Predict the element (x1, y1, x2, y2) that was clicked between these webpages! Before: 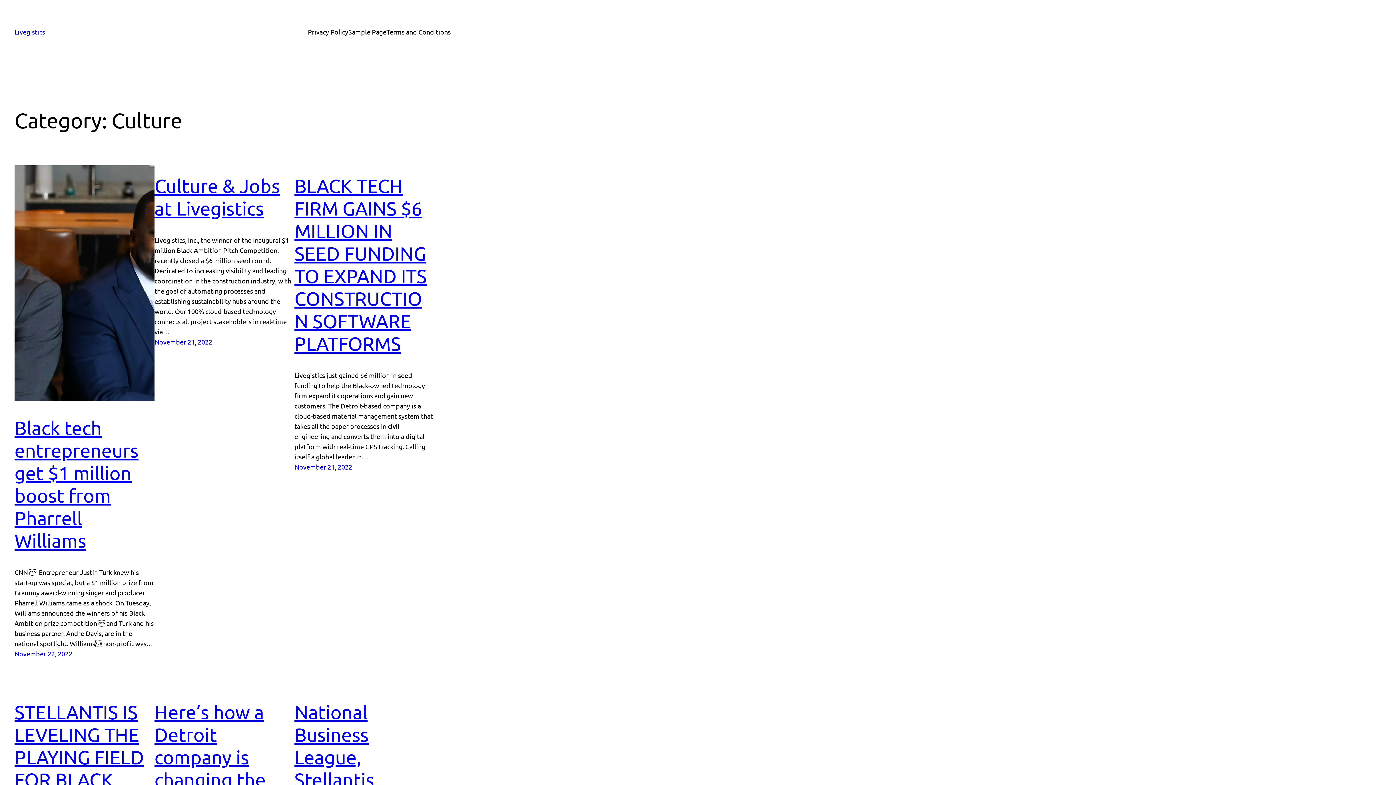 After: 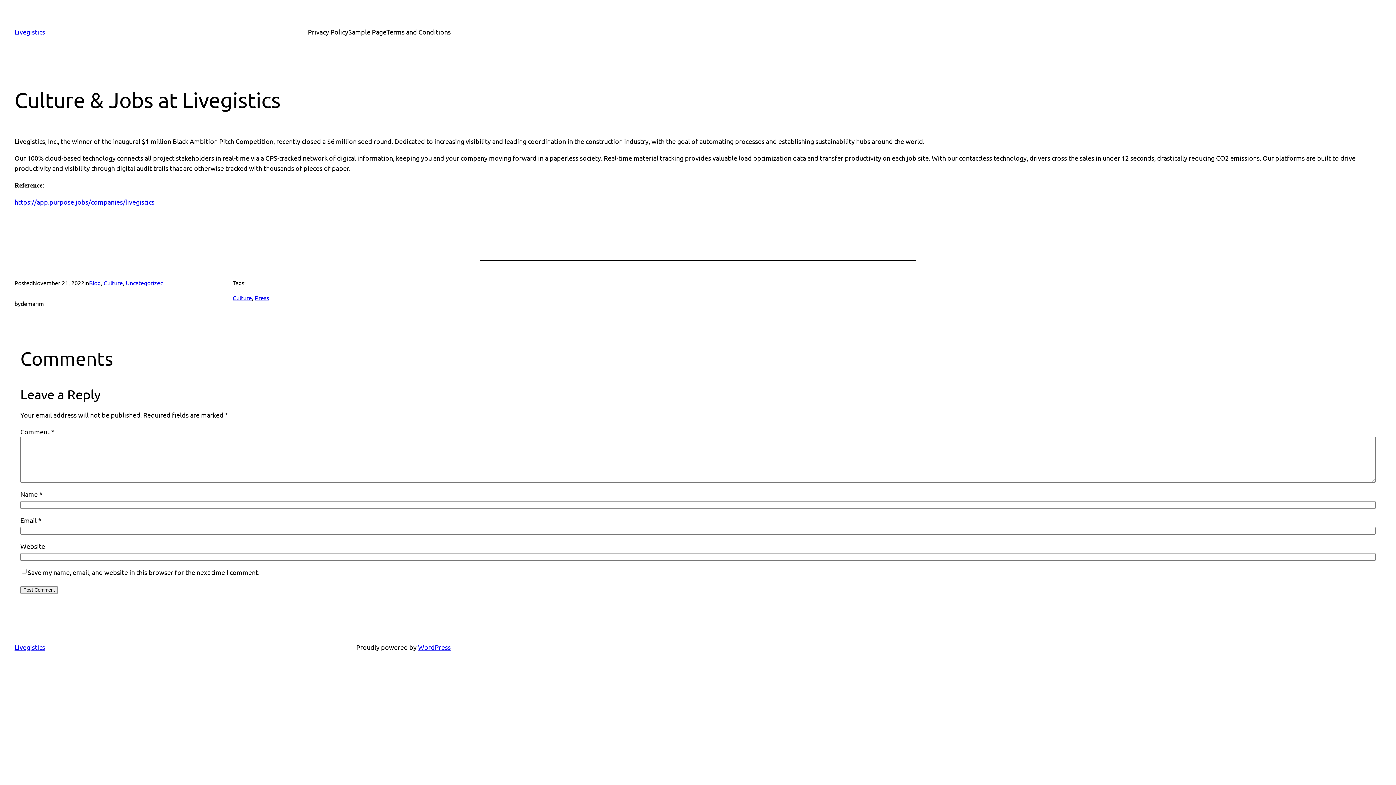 Action: label: Culture & Jobs at Livegistics bbox: (154, 174, 280, 219)